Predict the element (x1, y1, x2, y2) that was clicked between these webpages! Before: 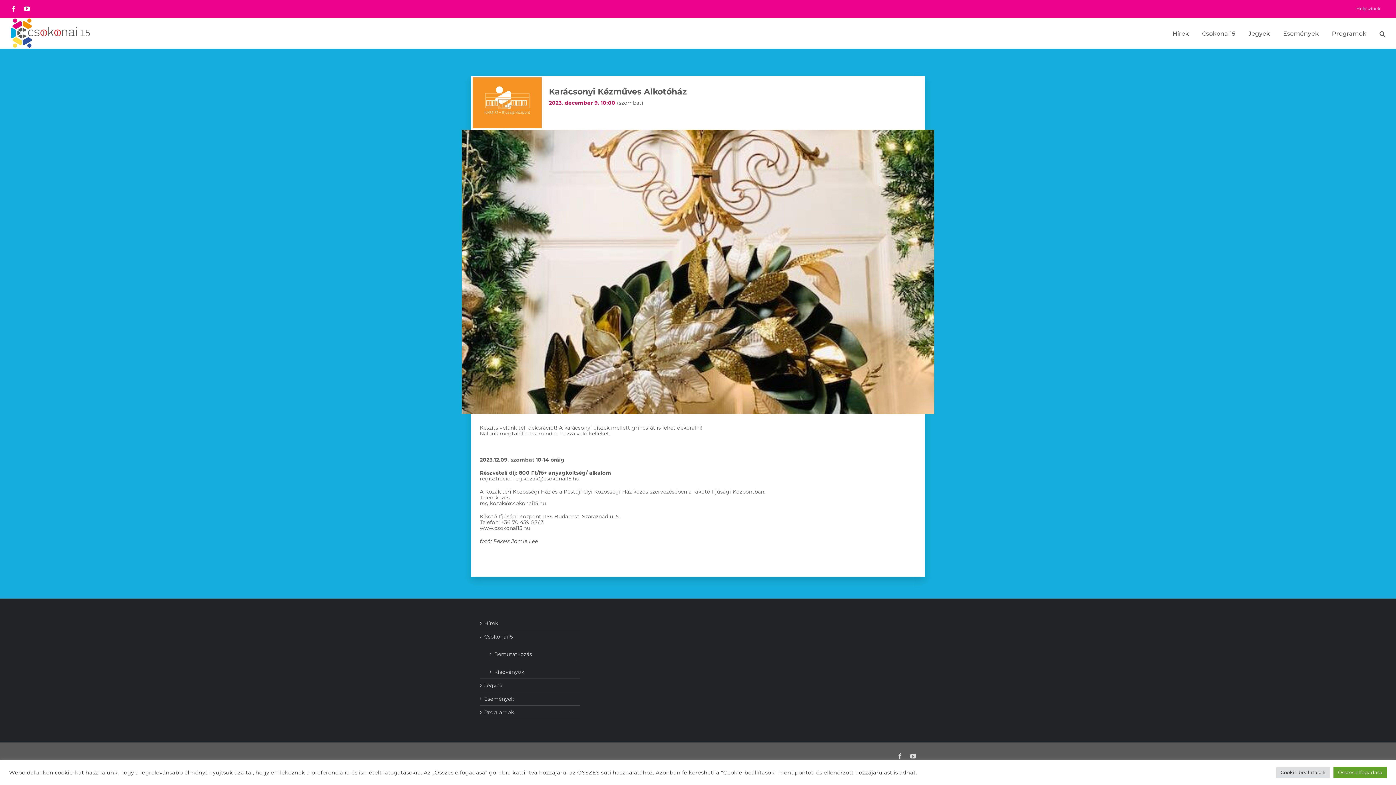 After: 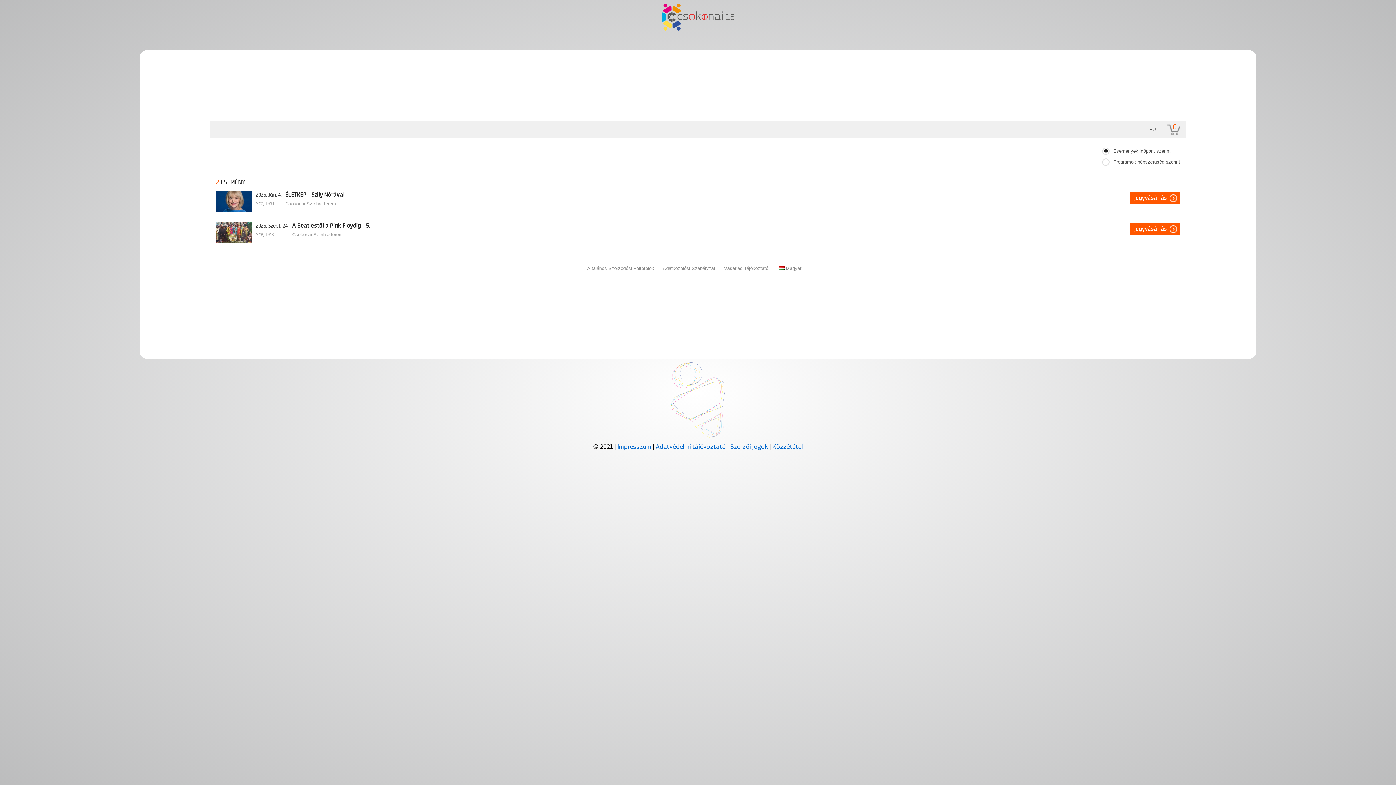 Action: bbox: (1248, 17, 1270, 48) label: Jegyek